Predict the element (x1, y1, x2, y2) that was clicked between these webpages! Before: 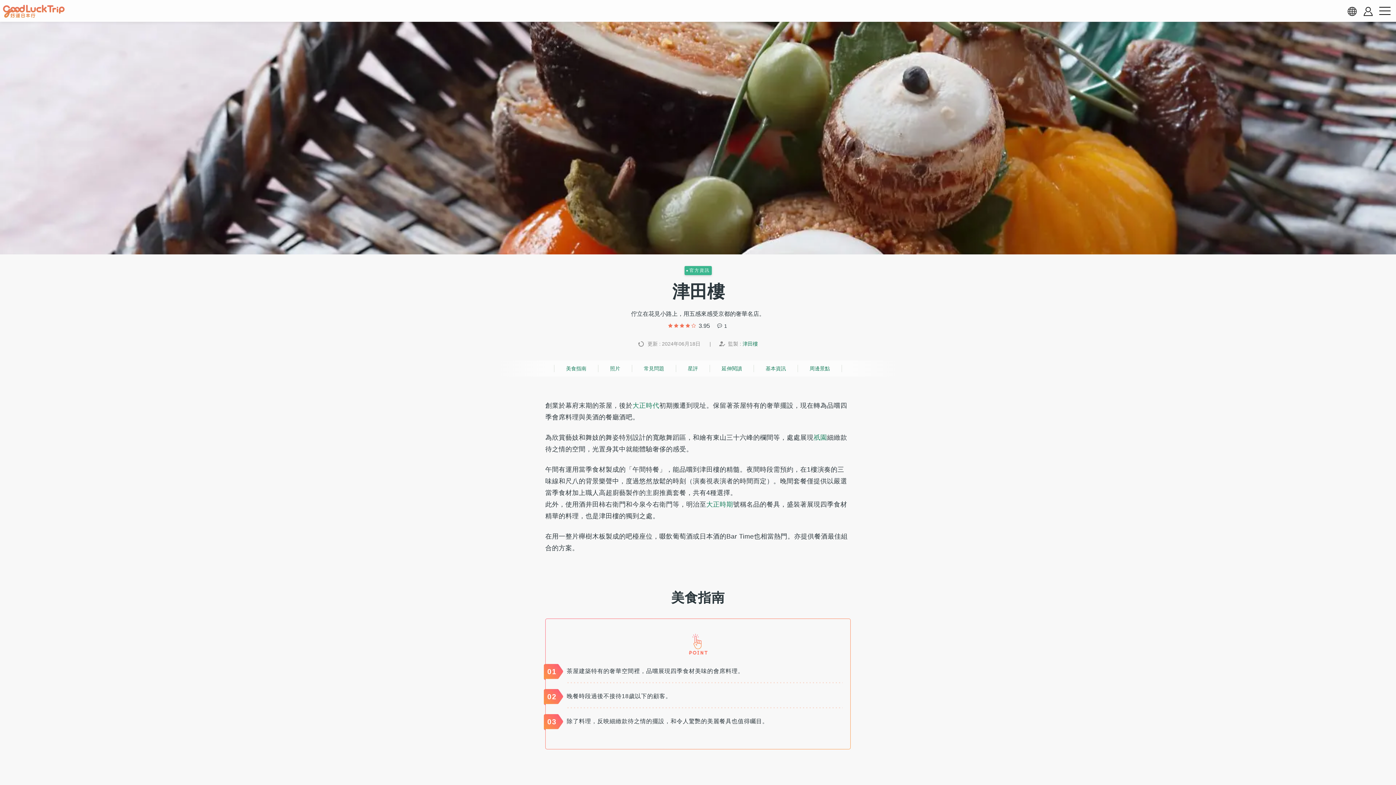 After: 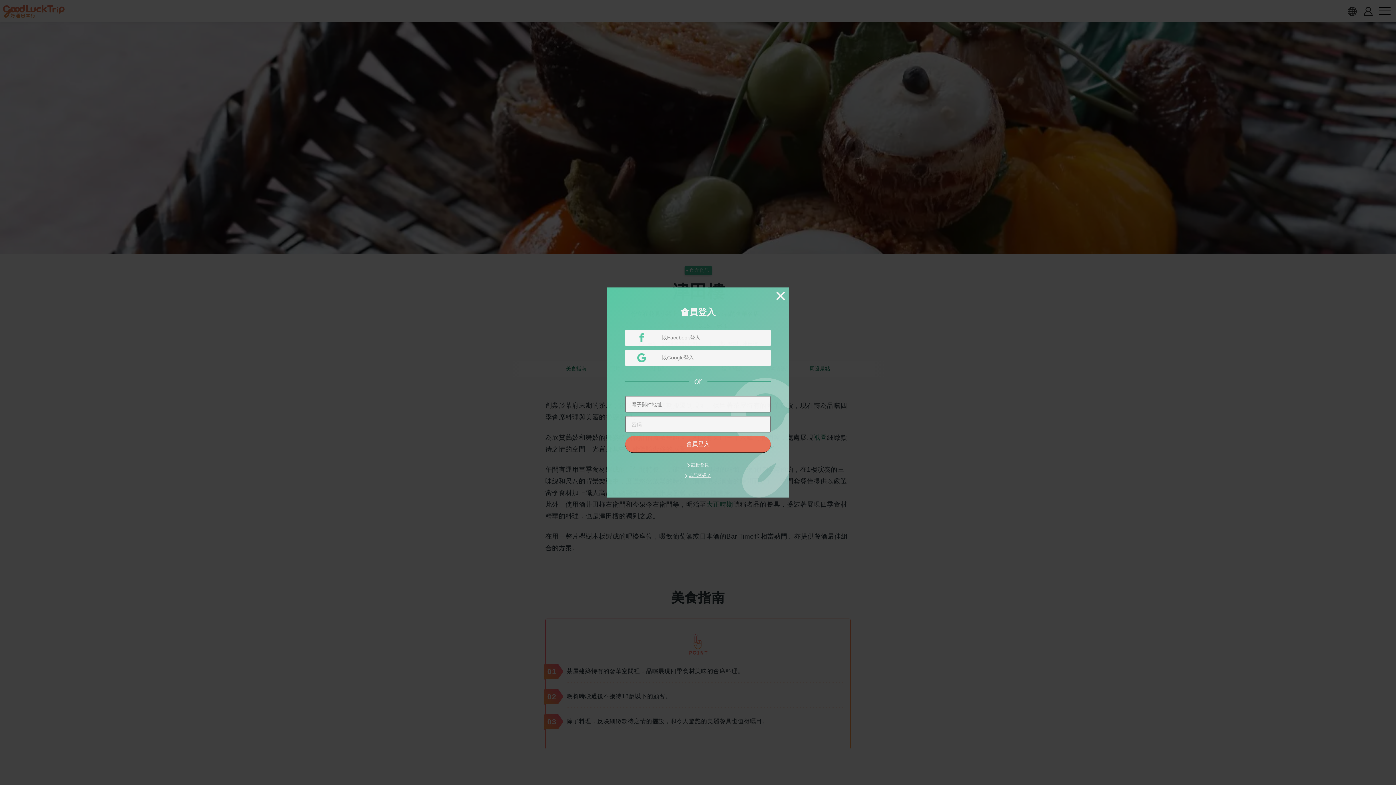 Action: bbox: (1364, 6, 1373, 15) label: account button